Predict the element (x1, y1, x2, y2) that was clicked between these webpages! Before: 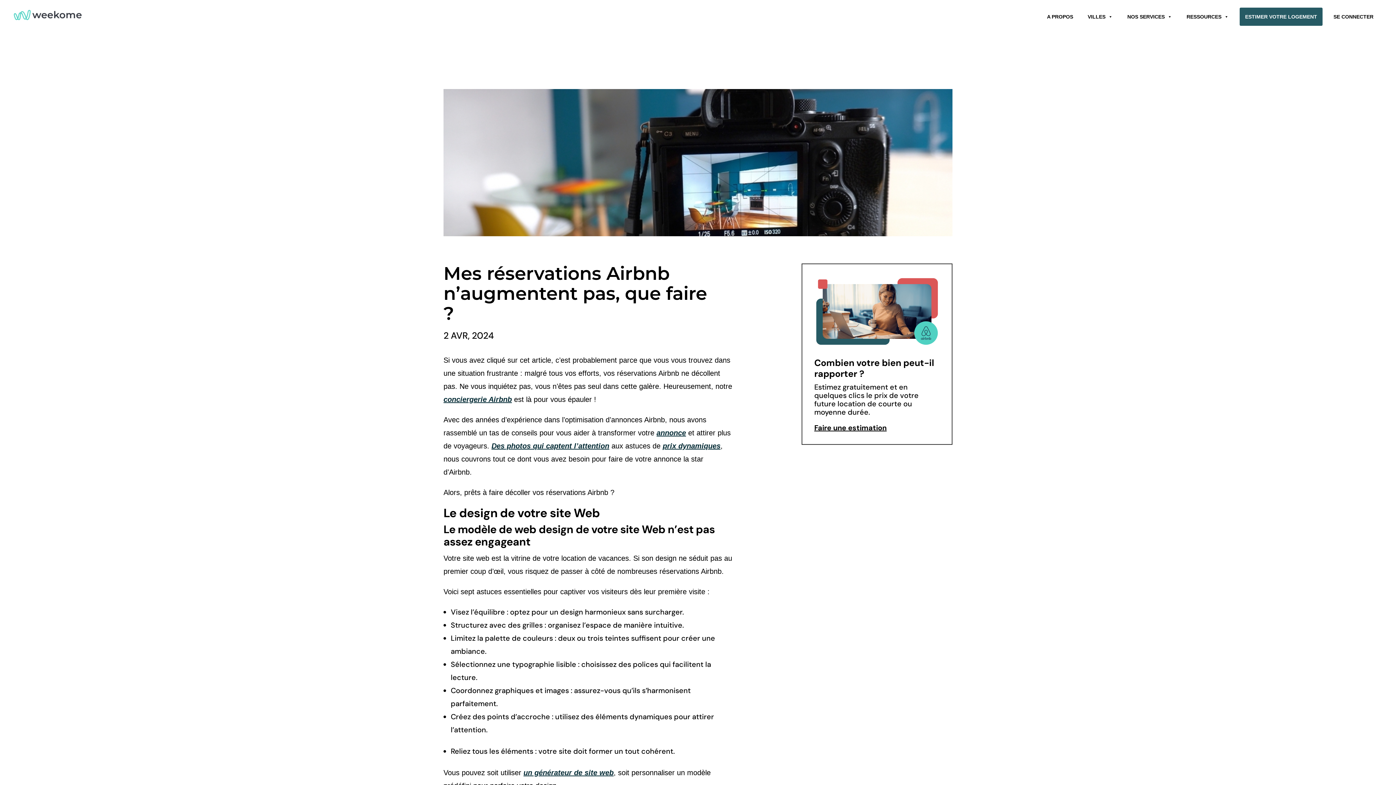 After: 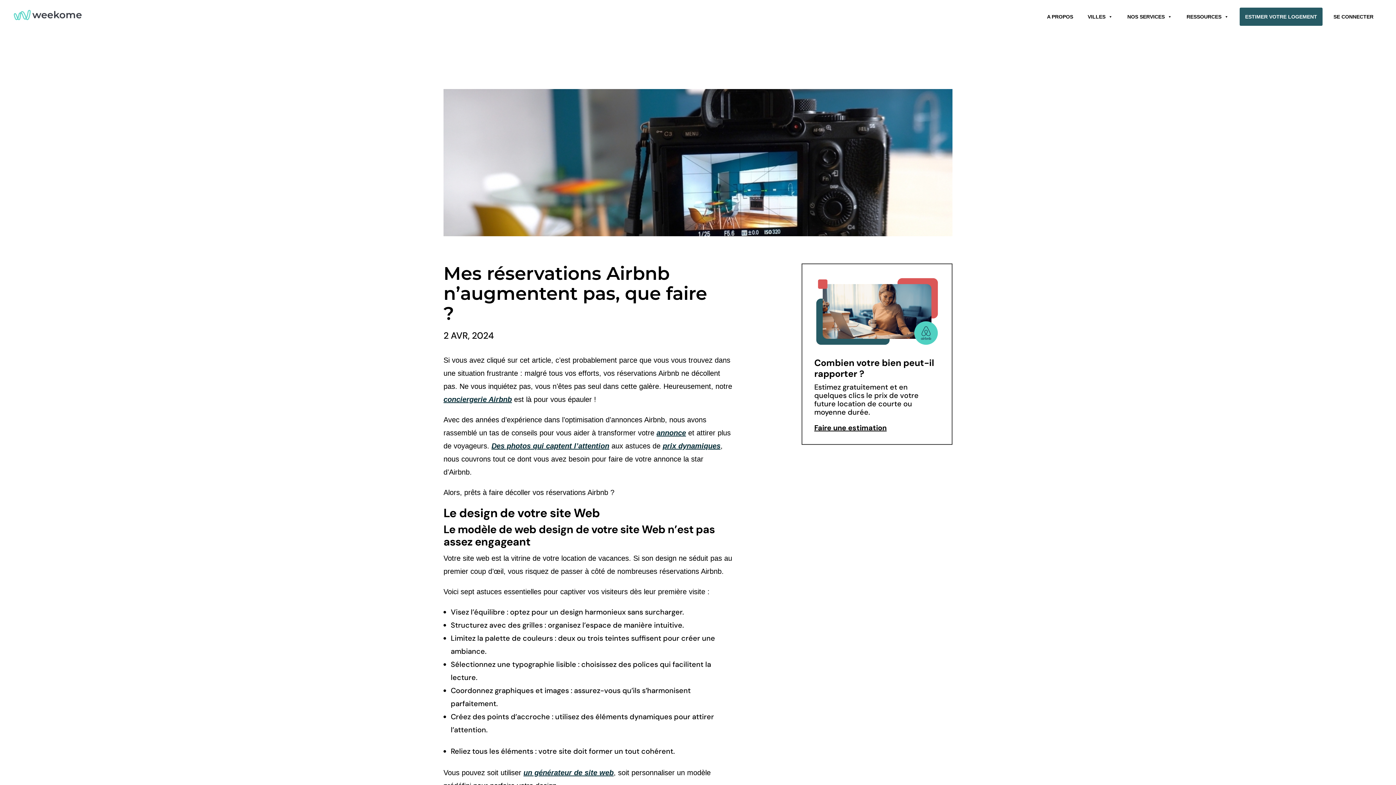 Action: label: annonce bbox: (656, 429, 686, 437)